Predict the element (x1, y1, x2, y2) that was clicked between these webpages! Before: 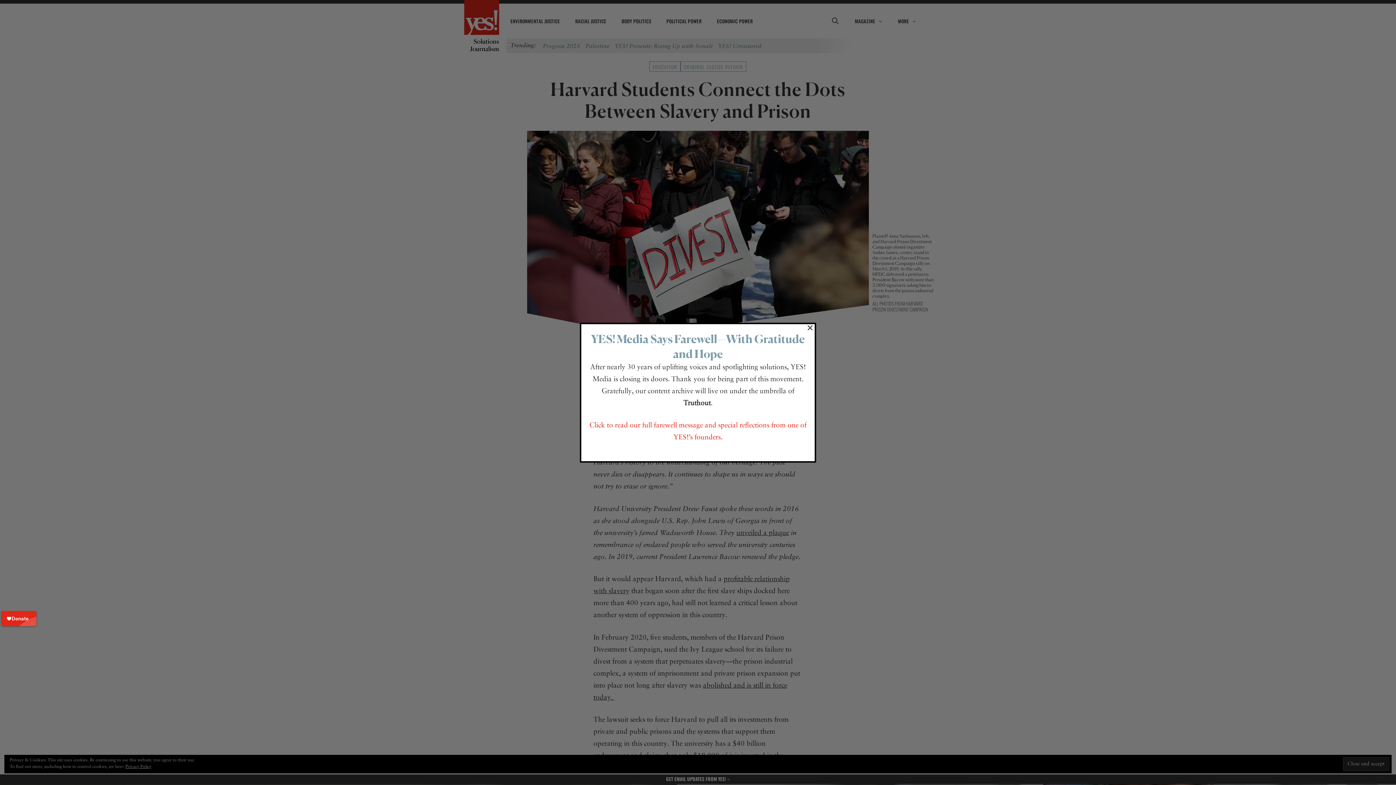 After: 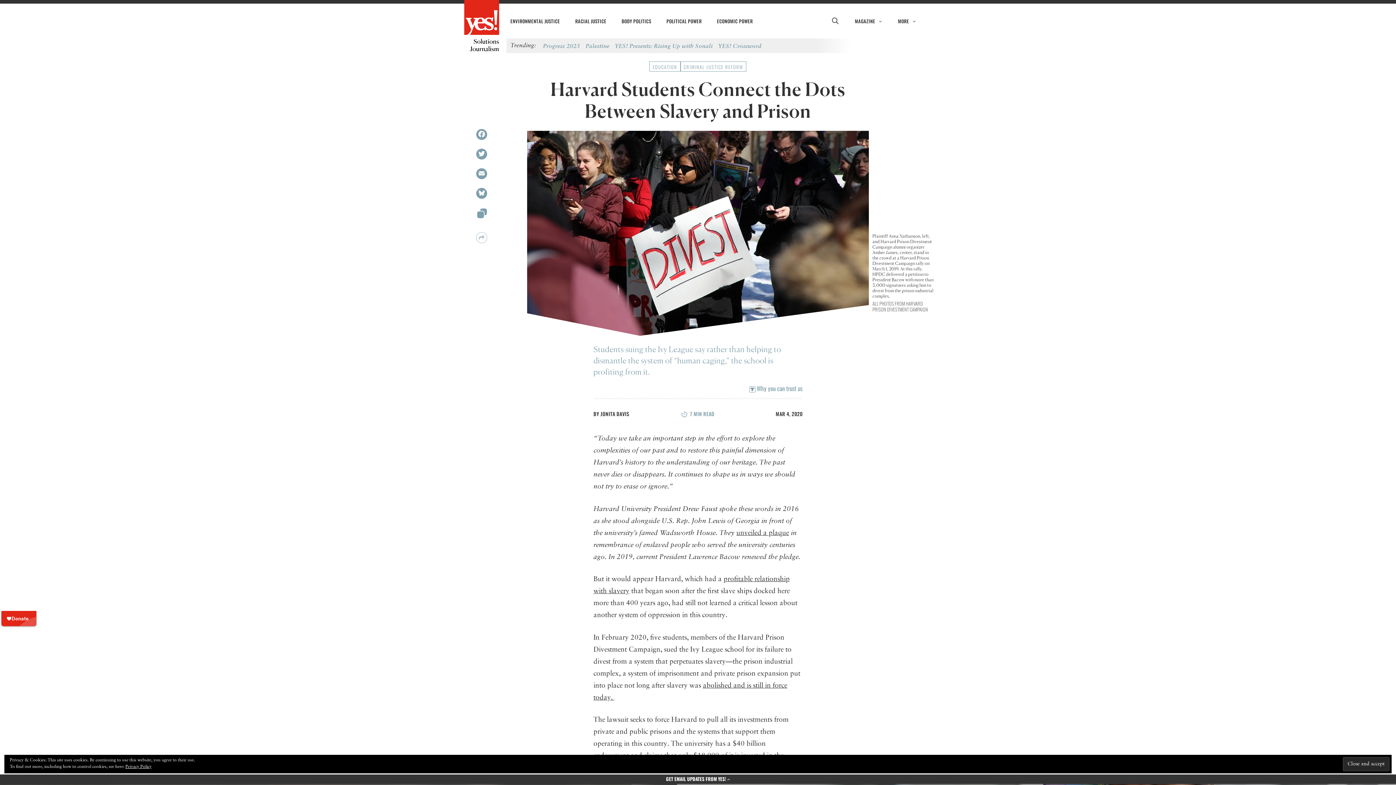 Action: label: × bbox: (807, 324, 813, 330)